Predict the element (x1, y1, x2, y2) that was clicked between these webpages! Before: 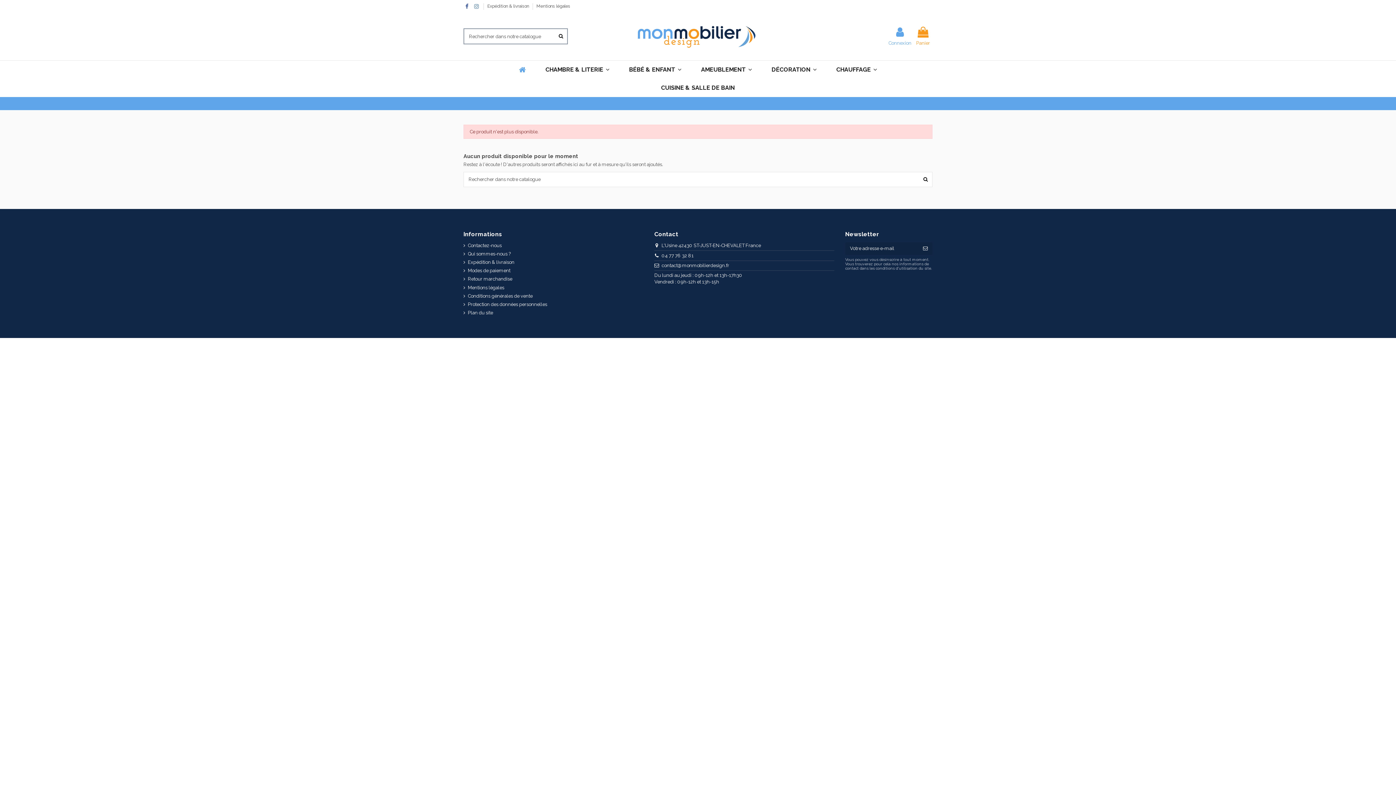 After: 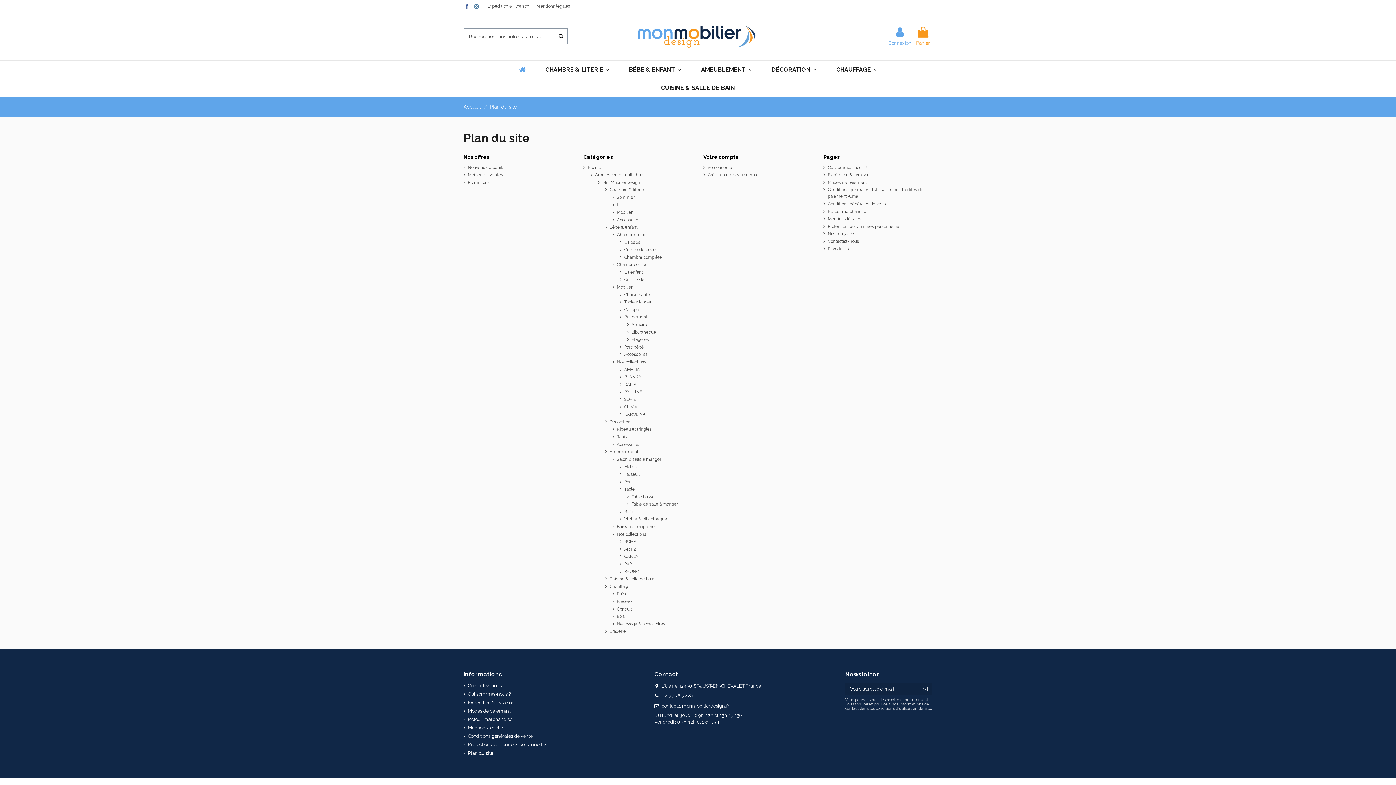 Action: bbox: (463, 309, 493, 316) label: Plan du site